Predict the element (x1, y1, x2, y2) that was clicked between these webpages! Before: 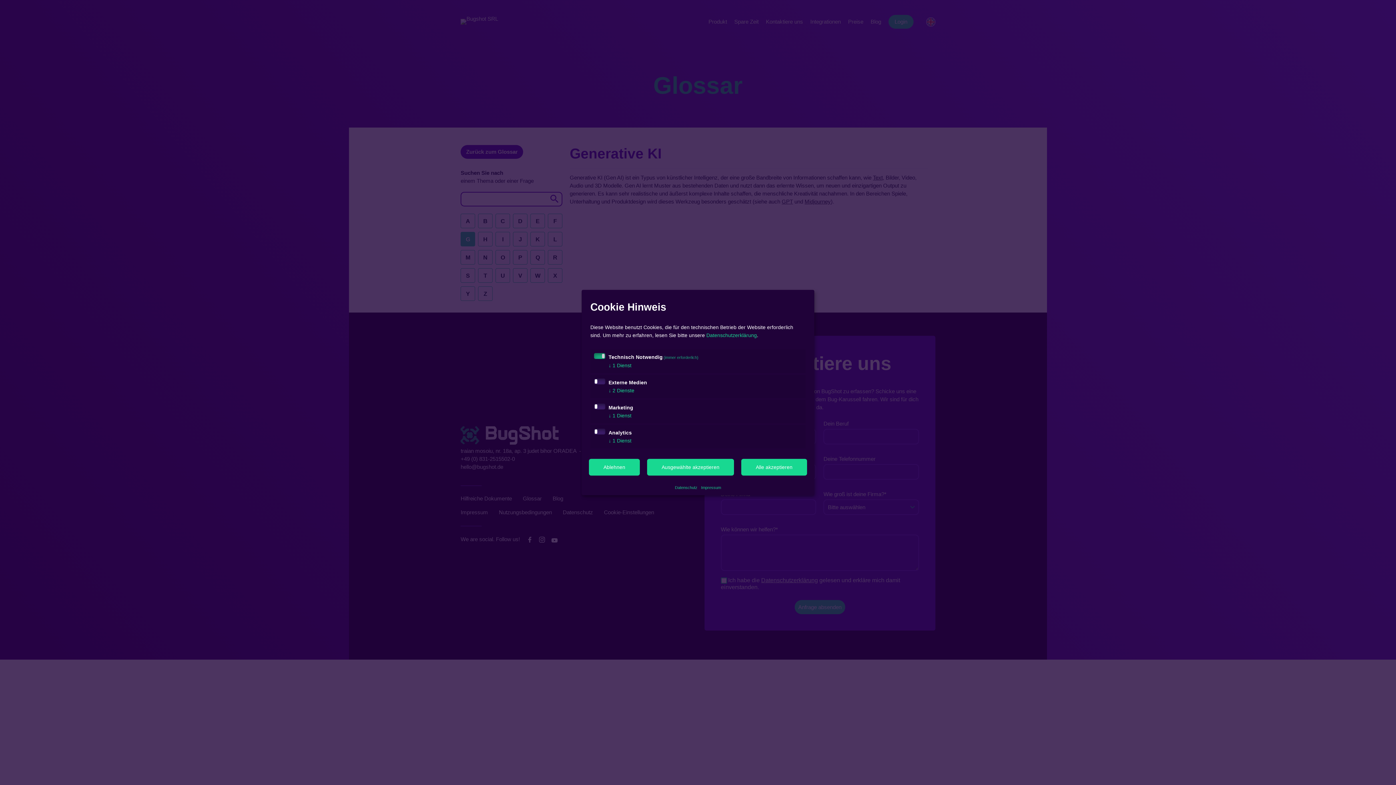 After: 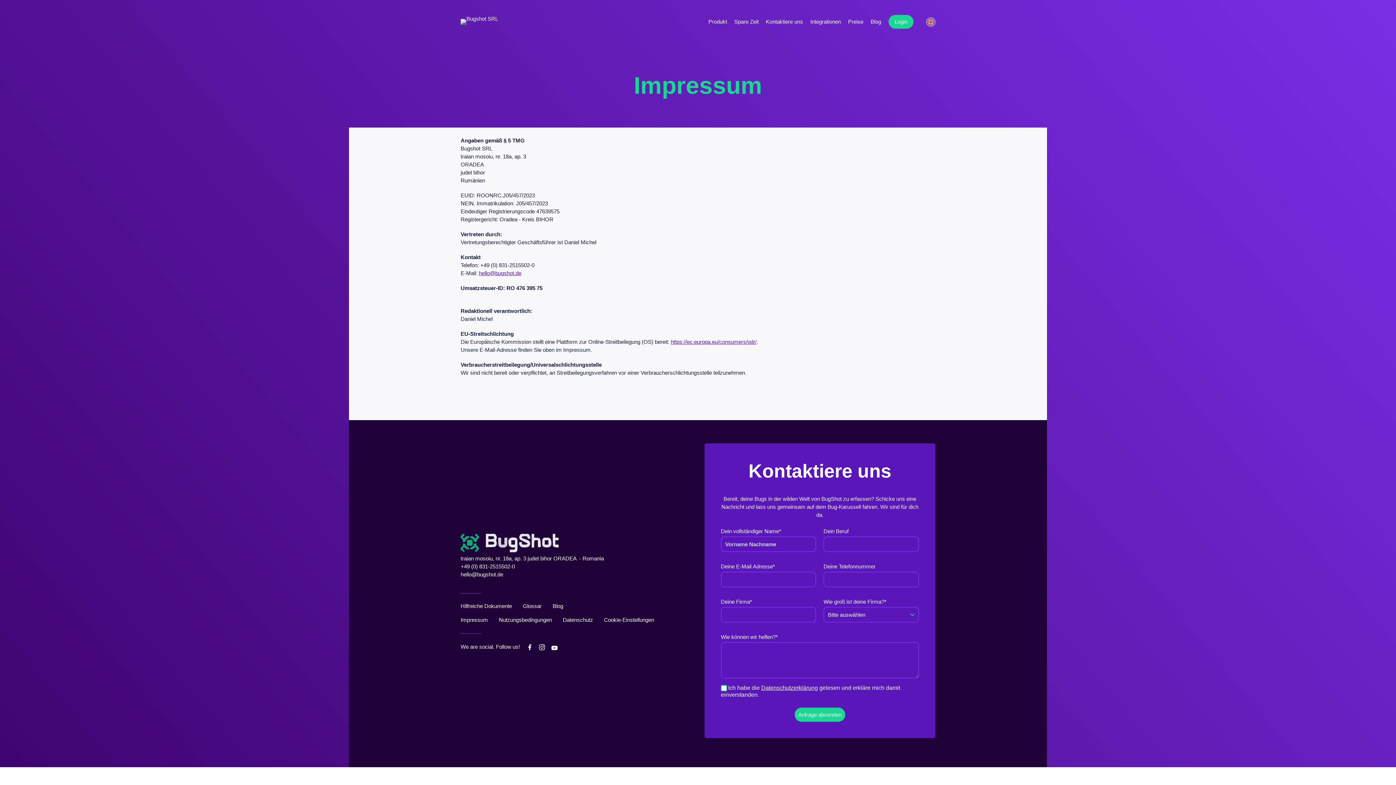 Action: label: Impressum bbox: (701, 483, 721, 491)